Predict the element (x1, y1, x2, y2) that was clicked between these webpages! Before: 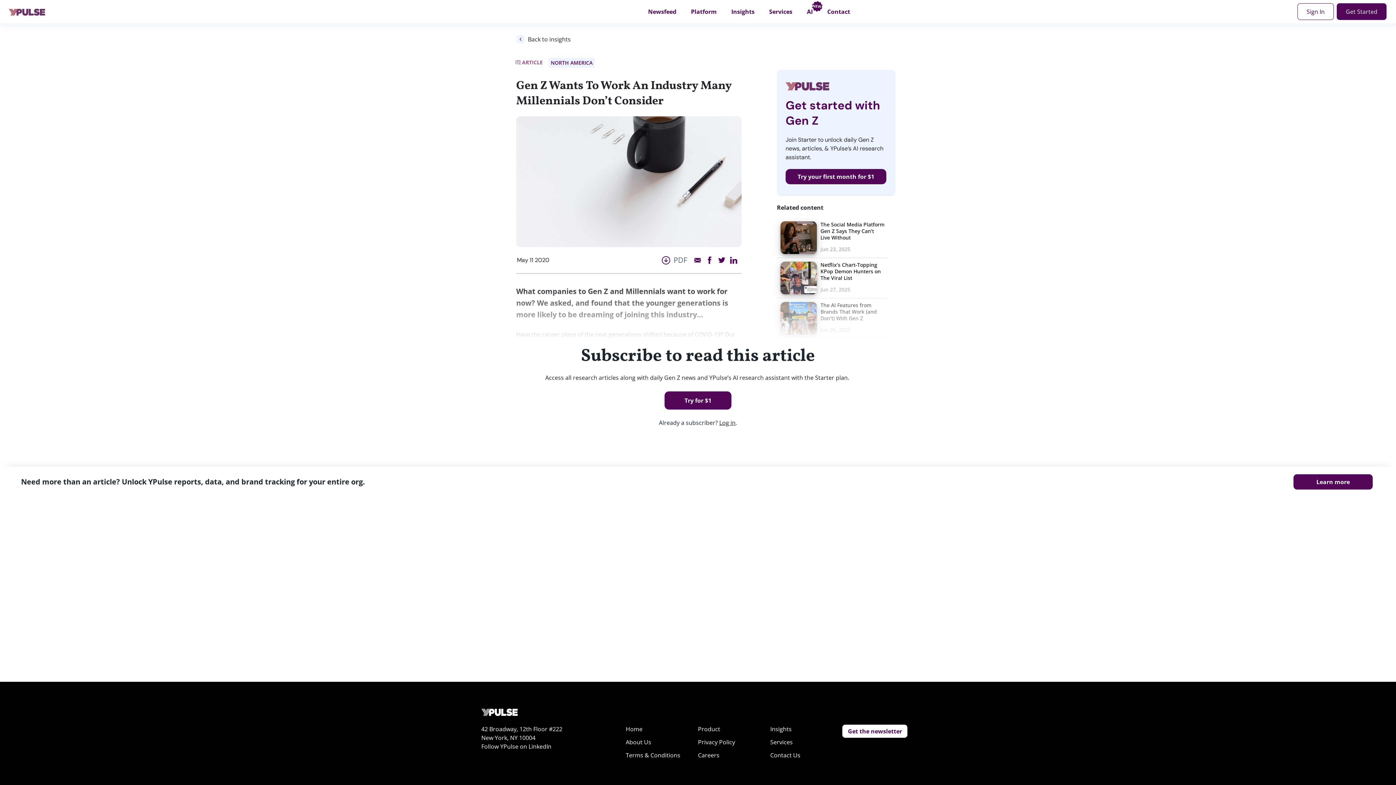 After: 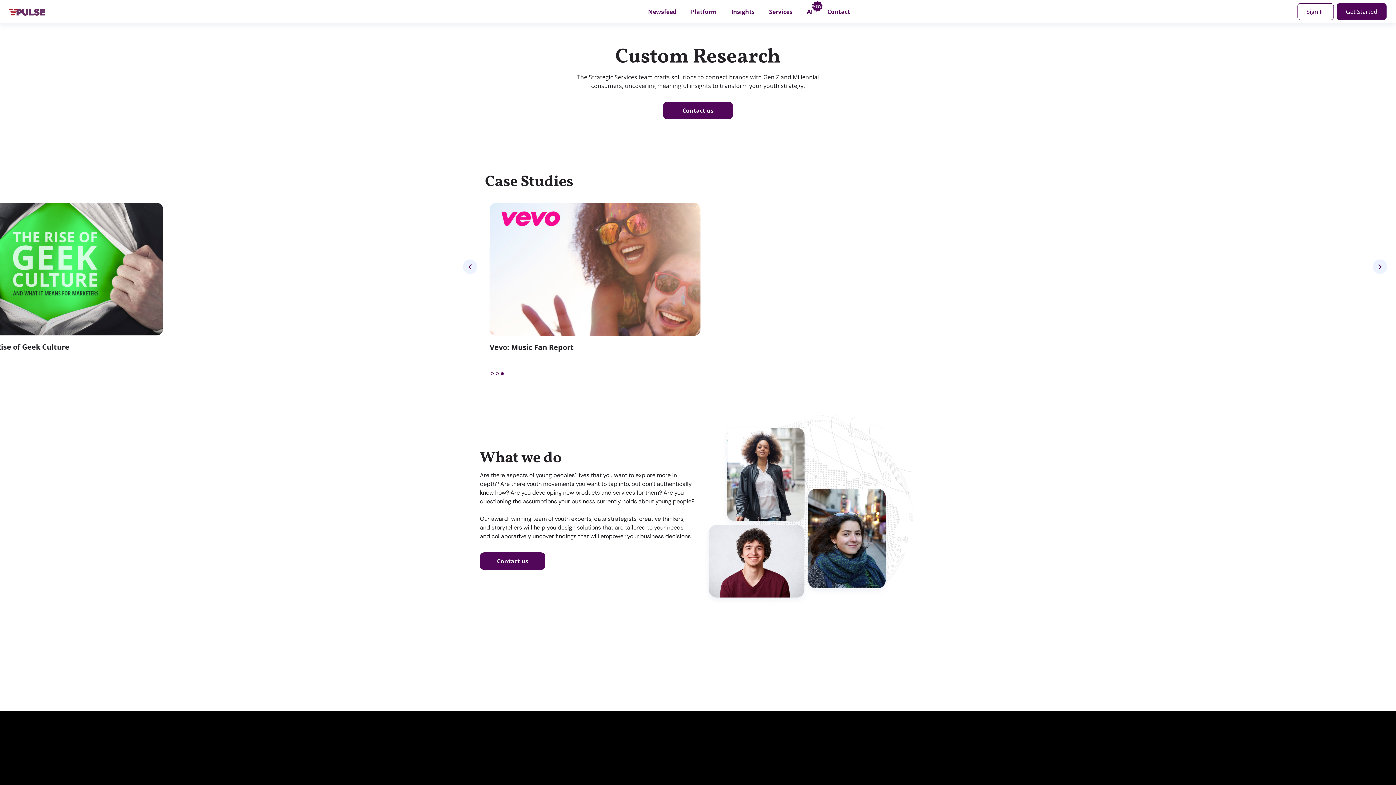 Action: label: Services bbox: (764, 5, 796, 17)